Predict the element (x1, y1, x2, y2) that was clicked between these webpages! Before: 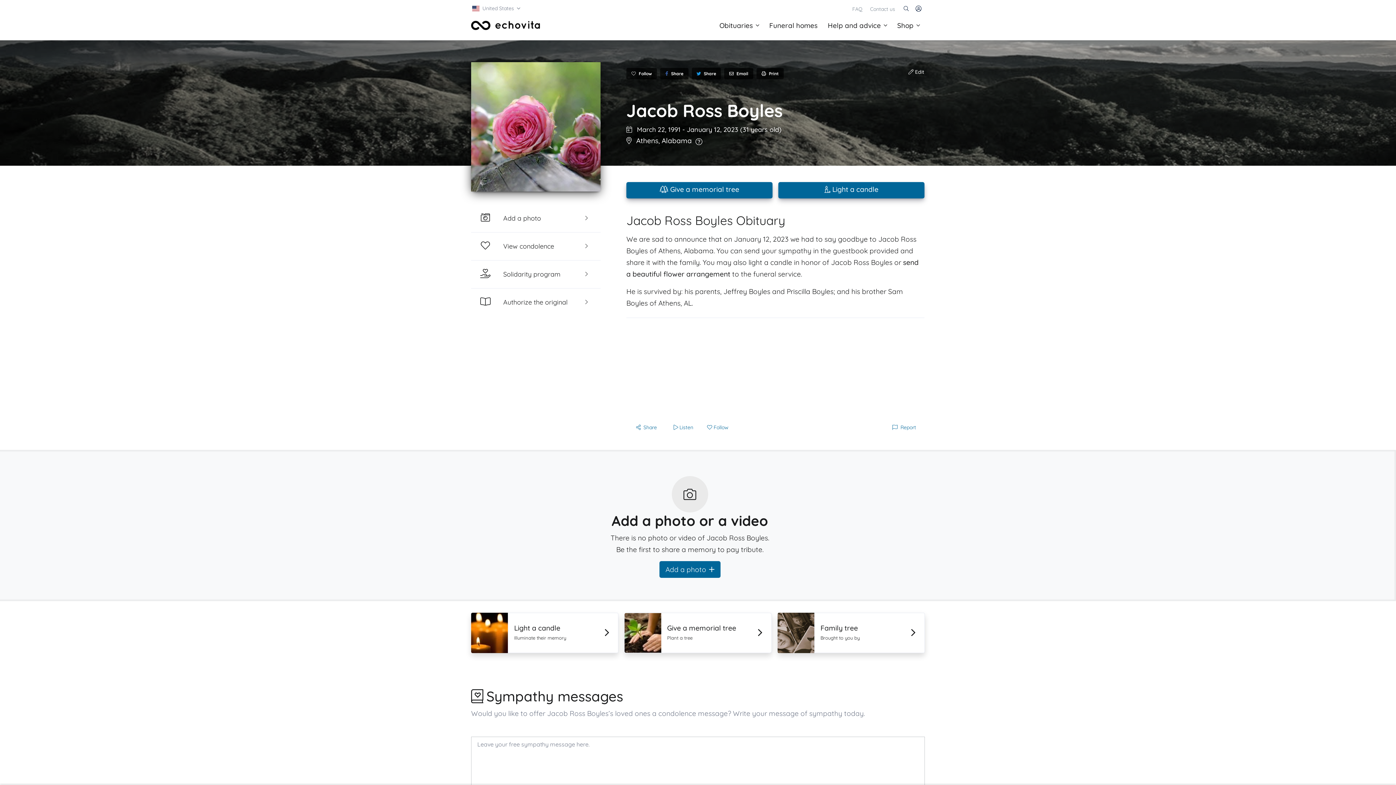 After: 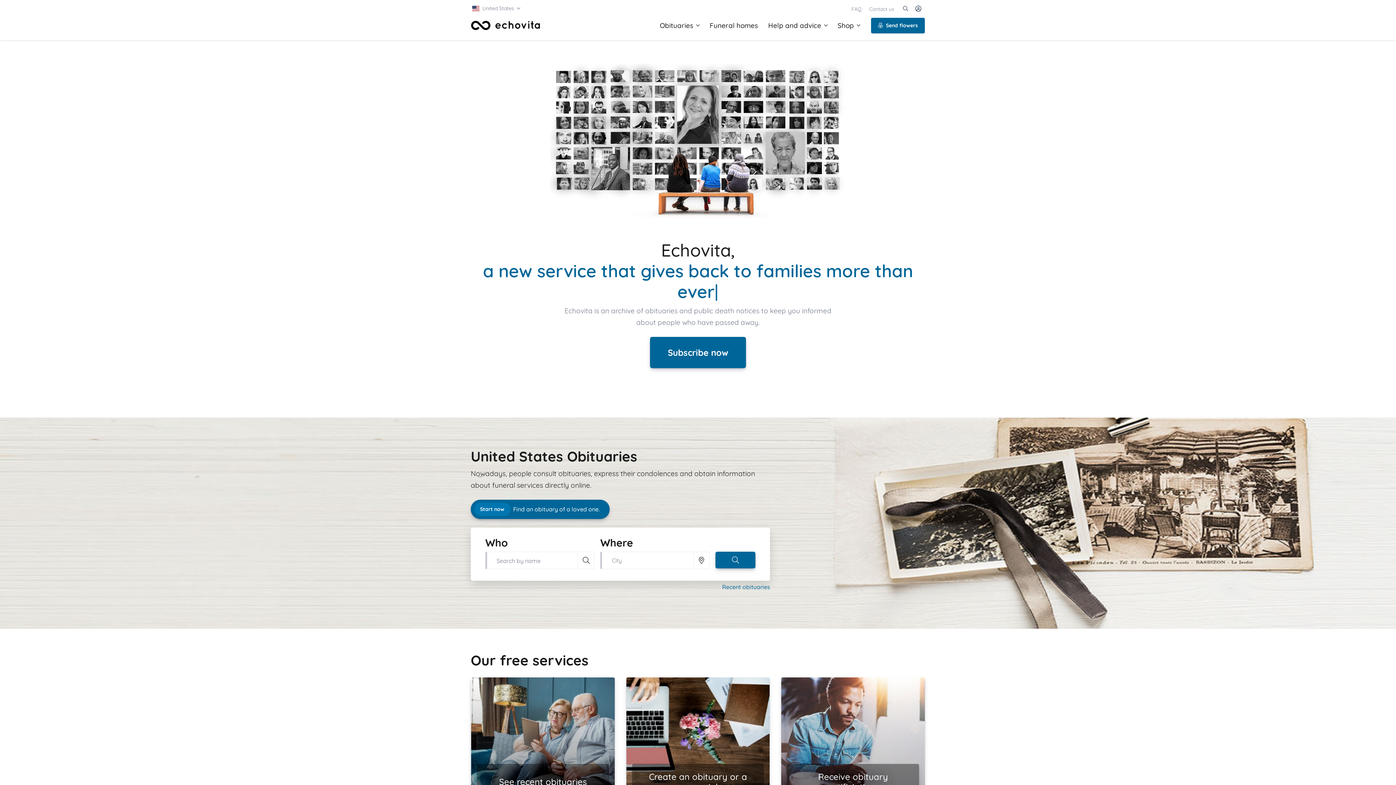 Action: bbox: (471, 16, 540, 34) label: Front